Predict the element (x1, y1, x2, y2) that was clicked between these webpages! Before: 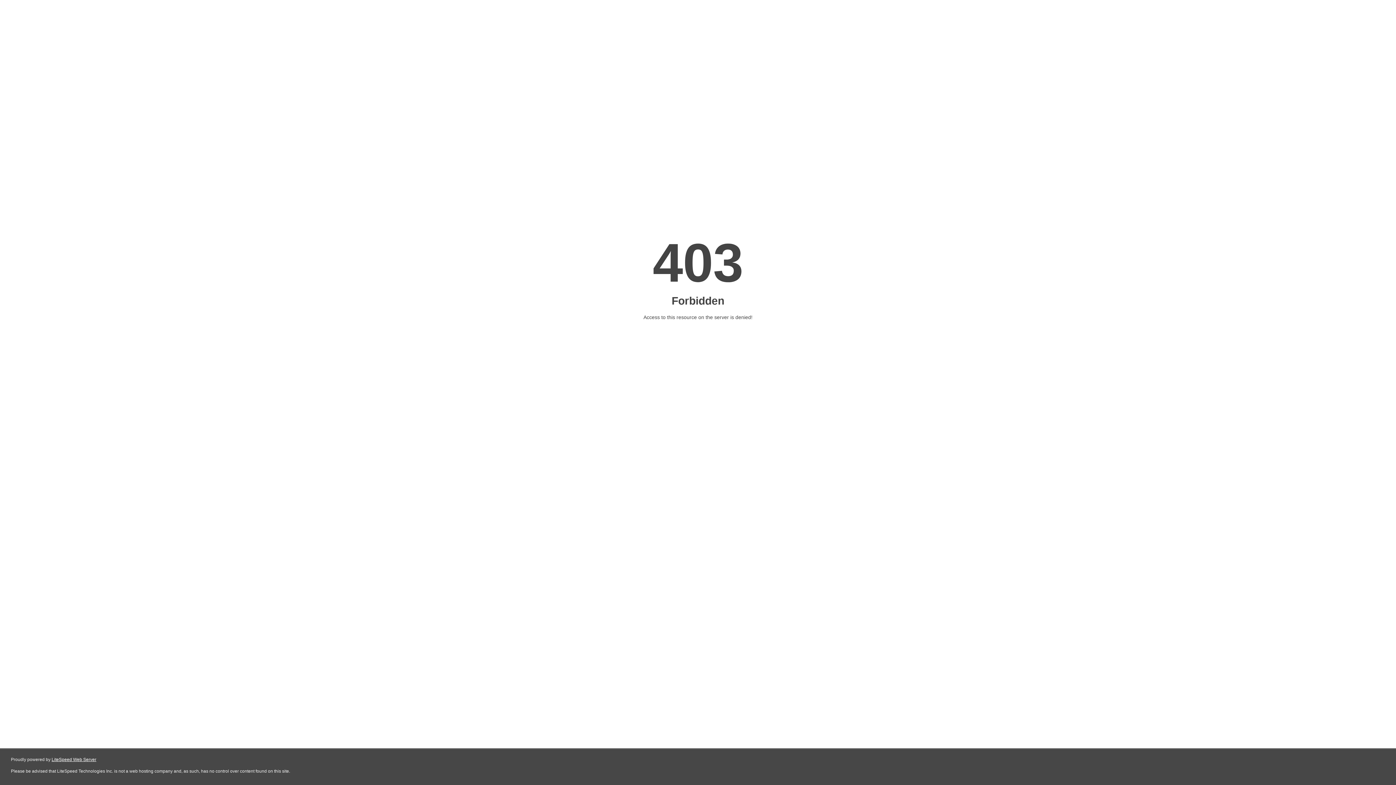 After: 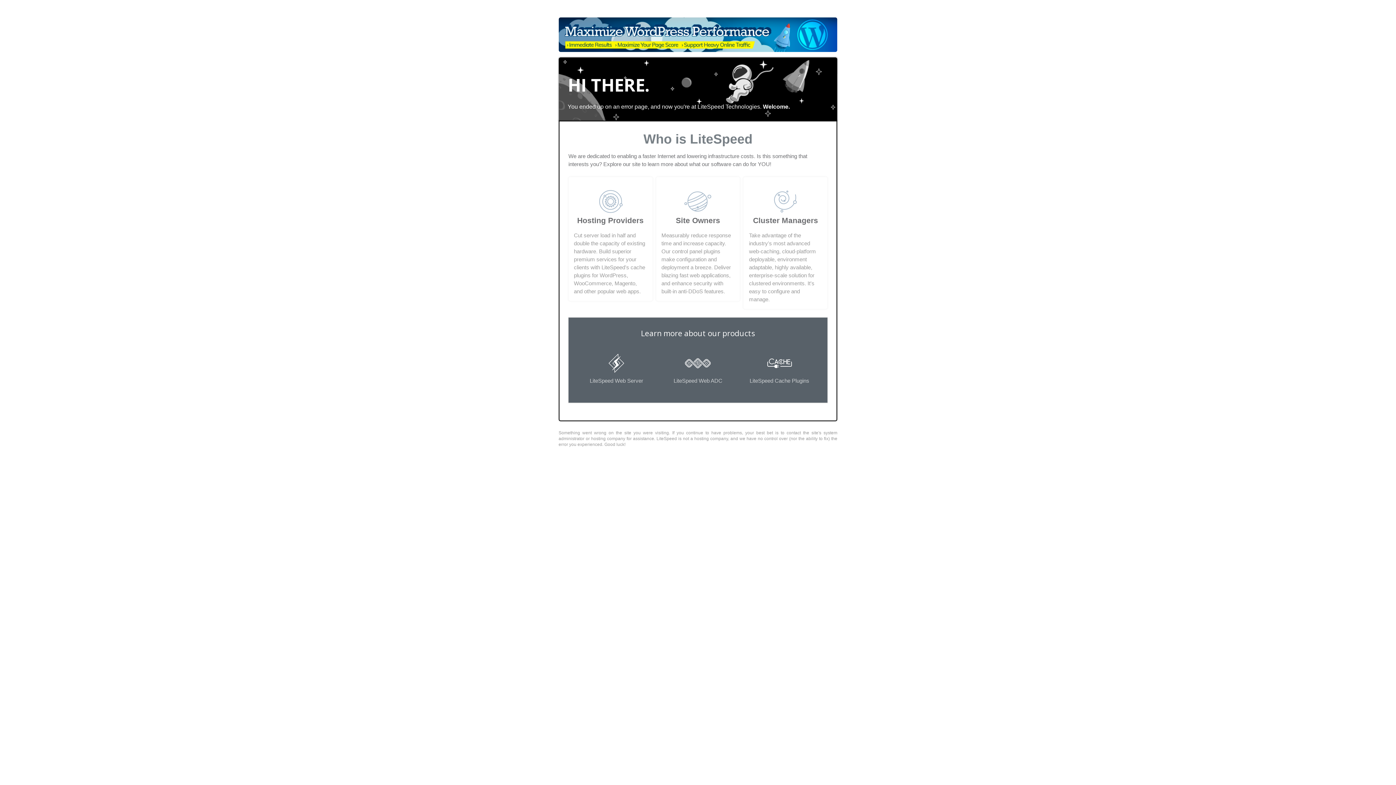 Action: label: LiteSpeed Web Server bbox: (51, 757, 96, 762)